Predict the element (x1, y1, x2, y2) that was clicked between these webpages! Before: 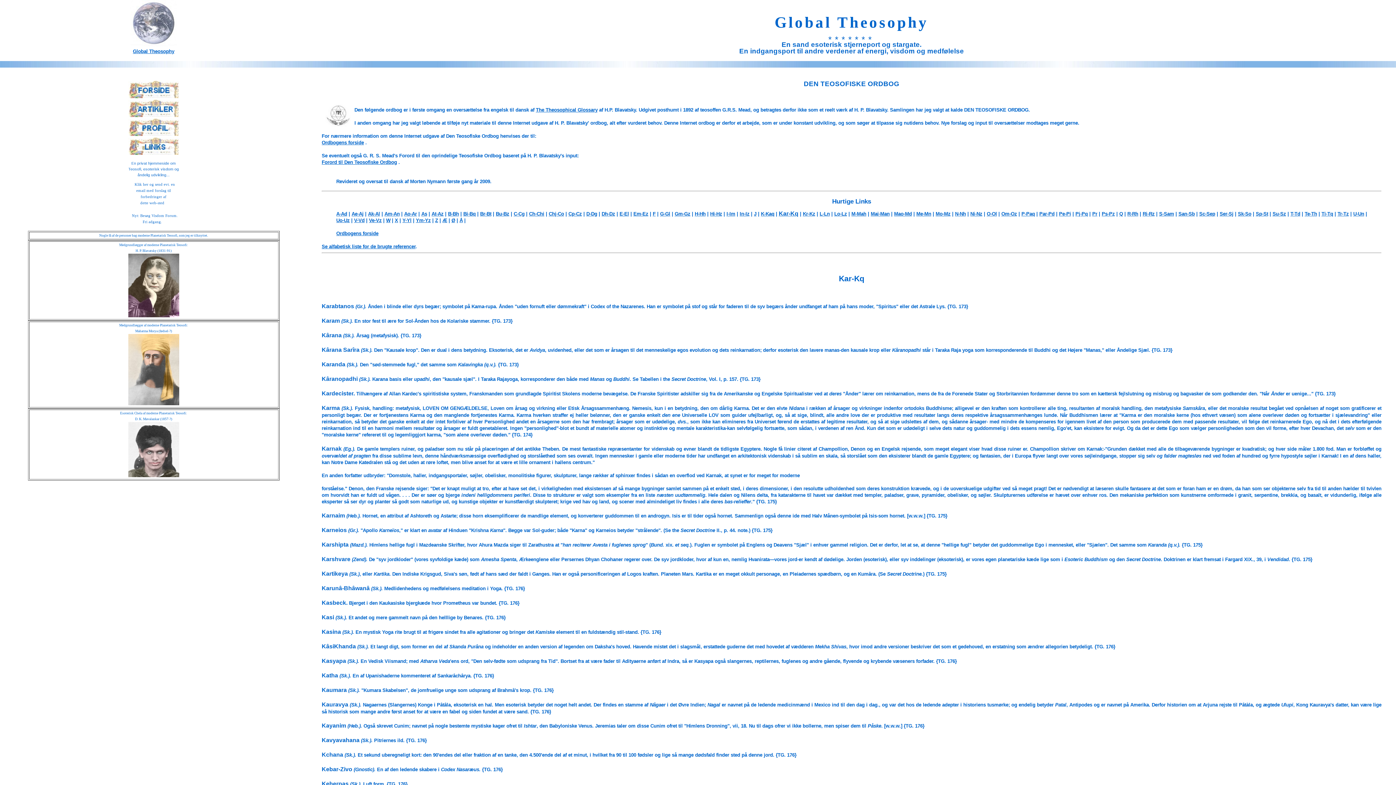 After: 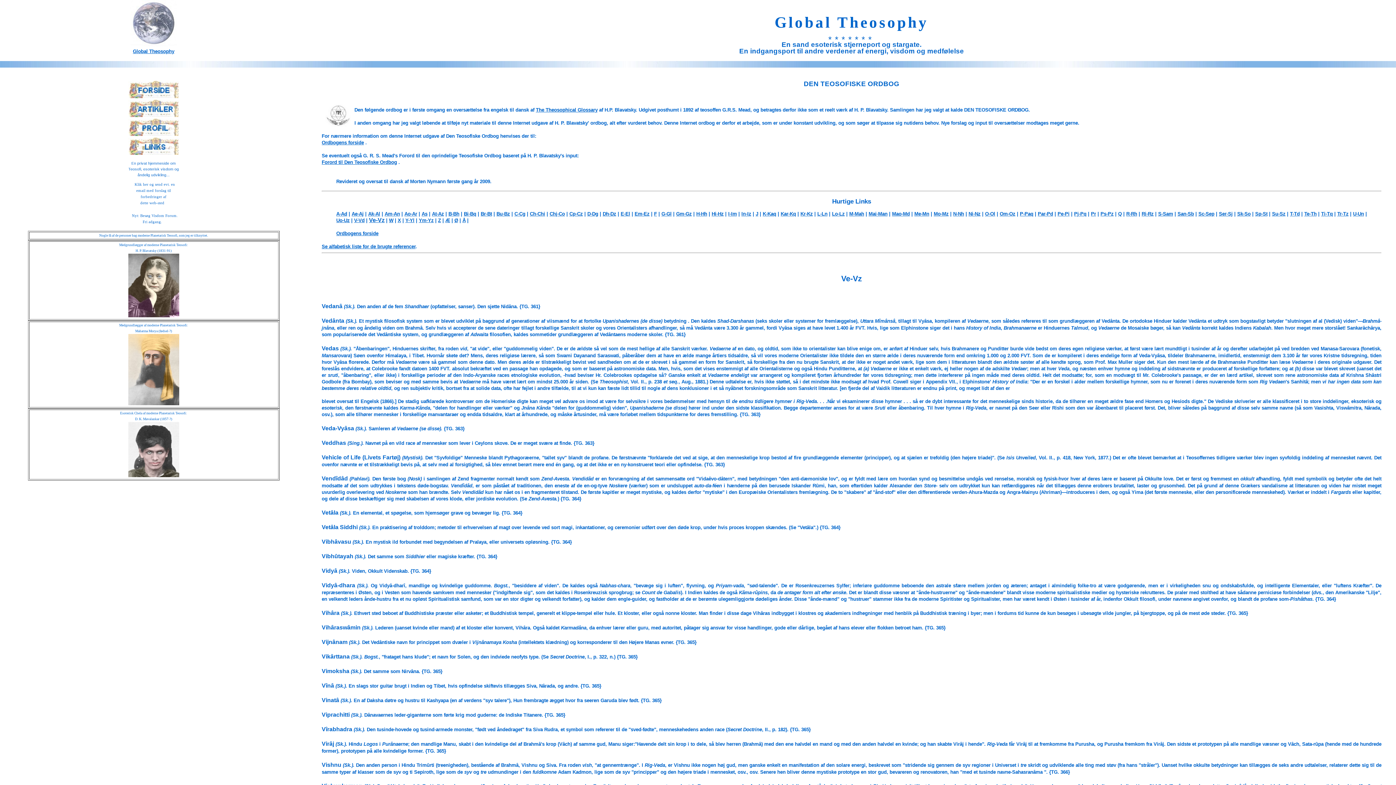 Action: bbox: (369, 217, 381, 223) label: Ve-Vz